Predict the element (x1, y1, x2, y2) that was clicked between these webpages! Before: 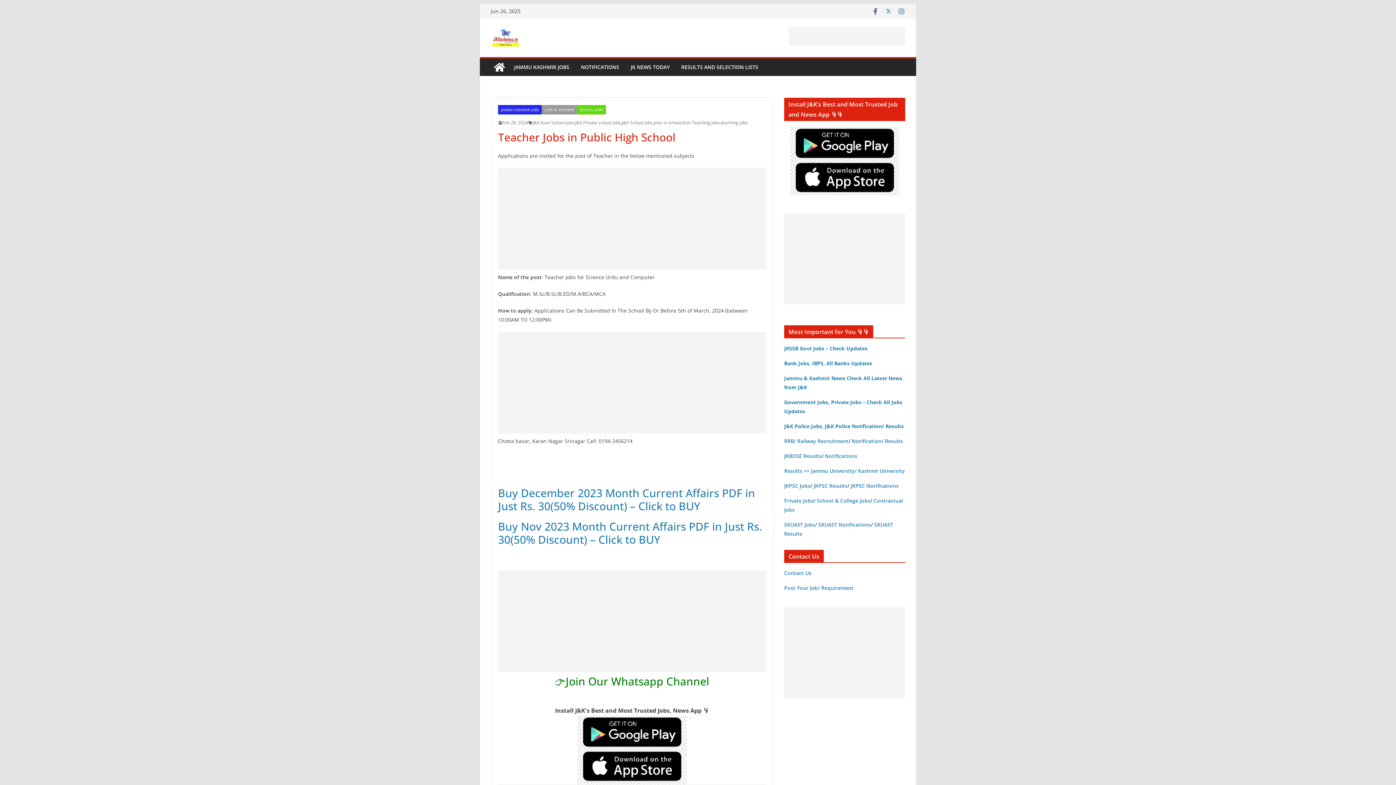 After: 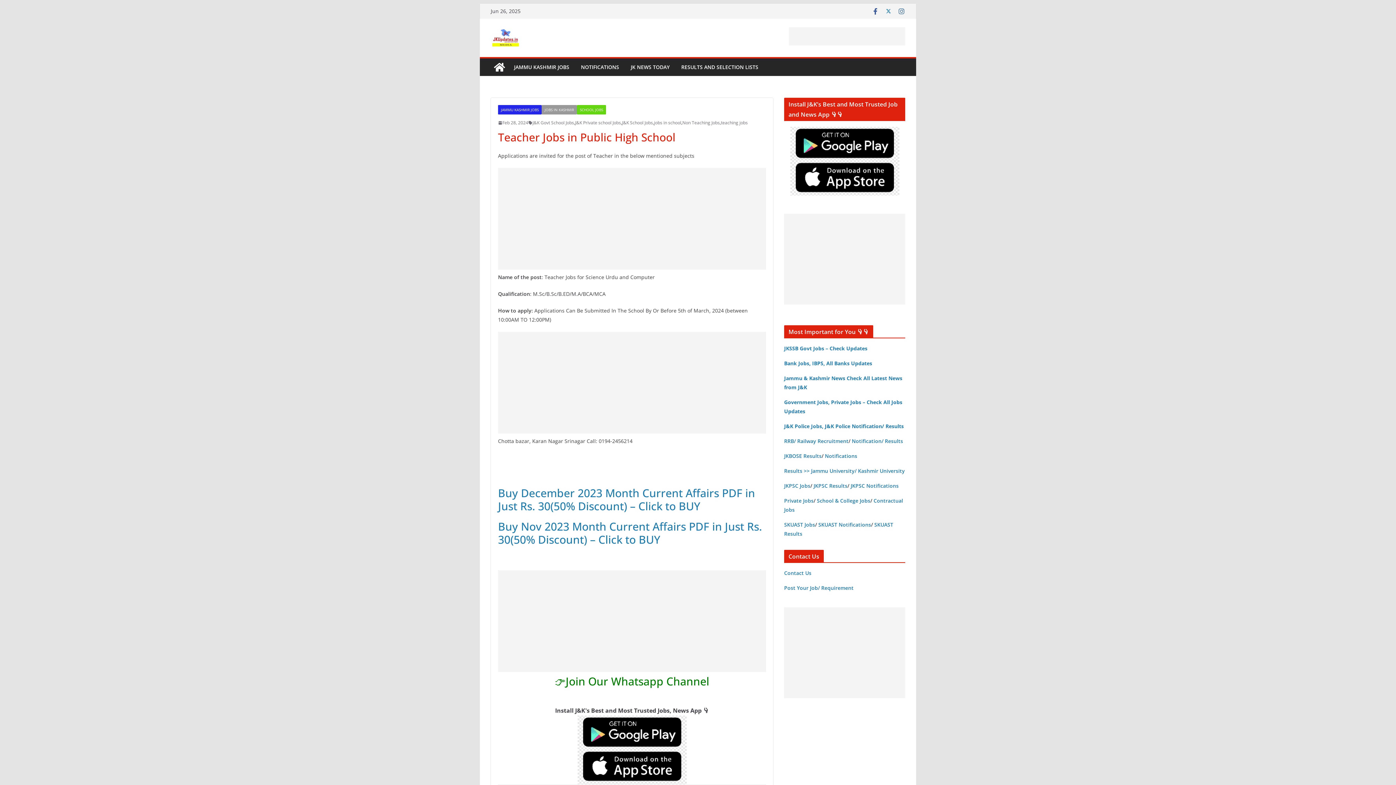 Action: bbox: (790, 161, 899, 168)